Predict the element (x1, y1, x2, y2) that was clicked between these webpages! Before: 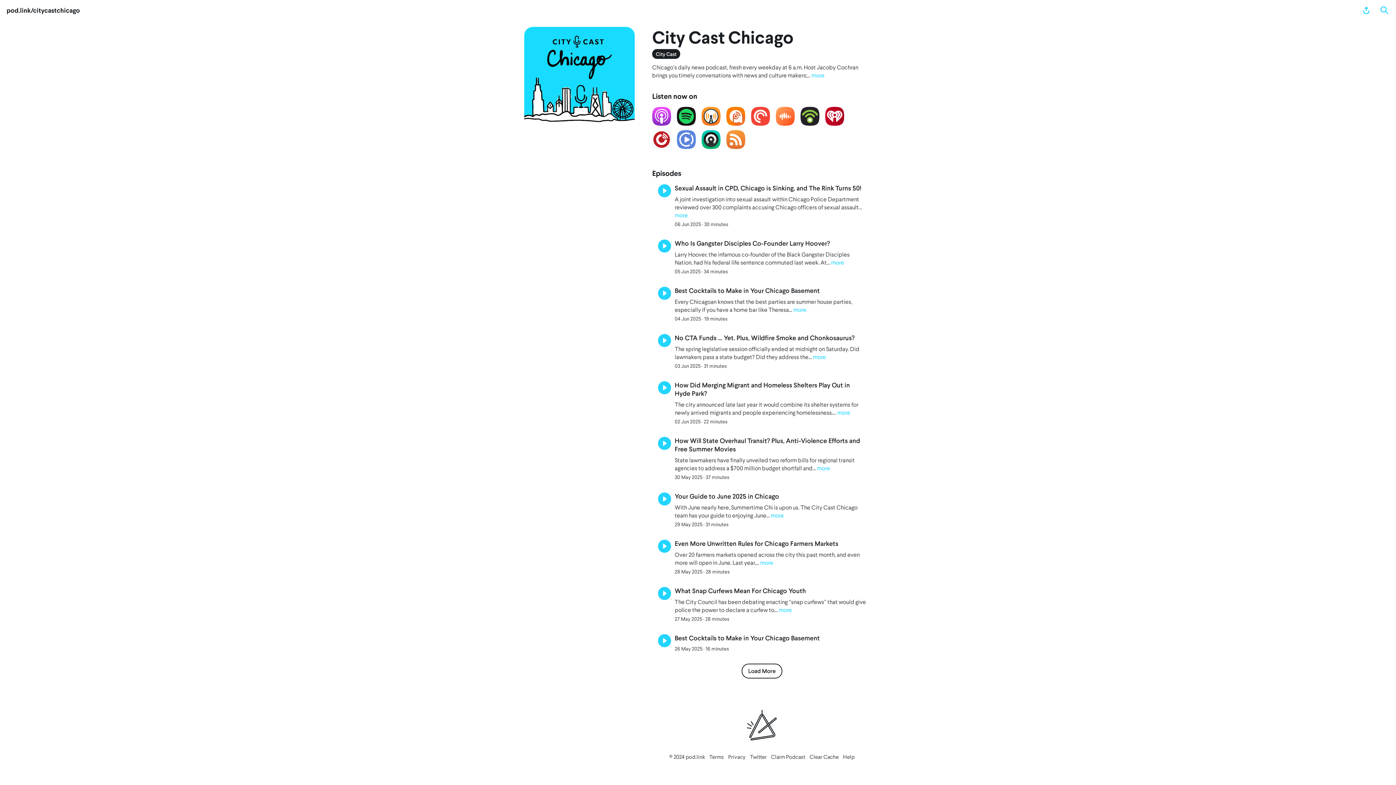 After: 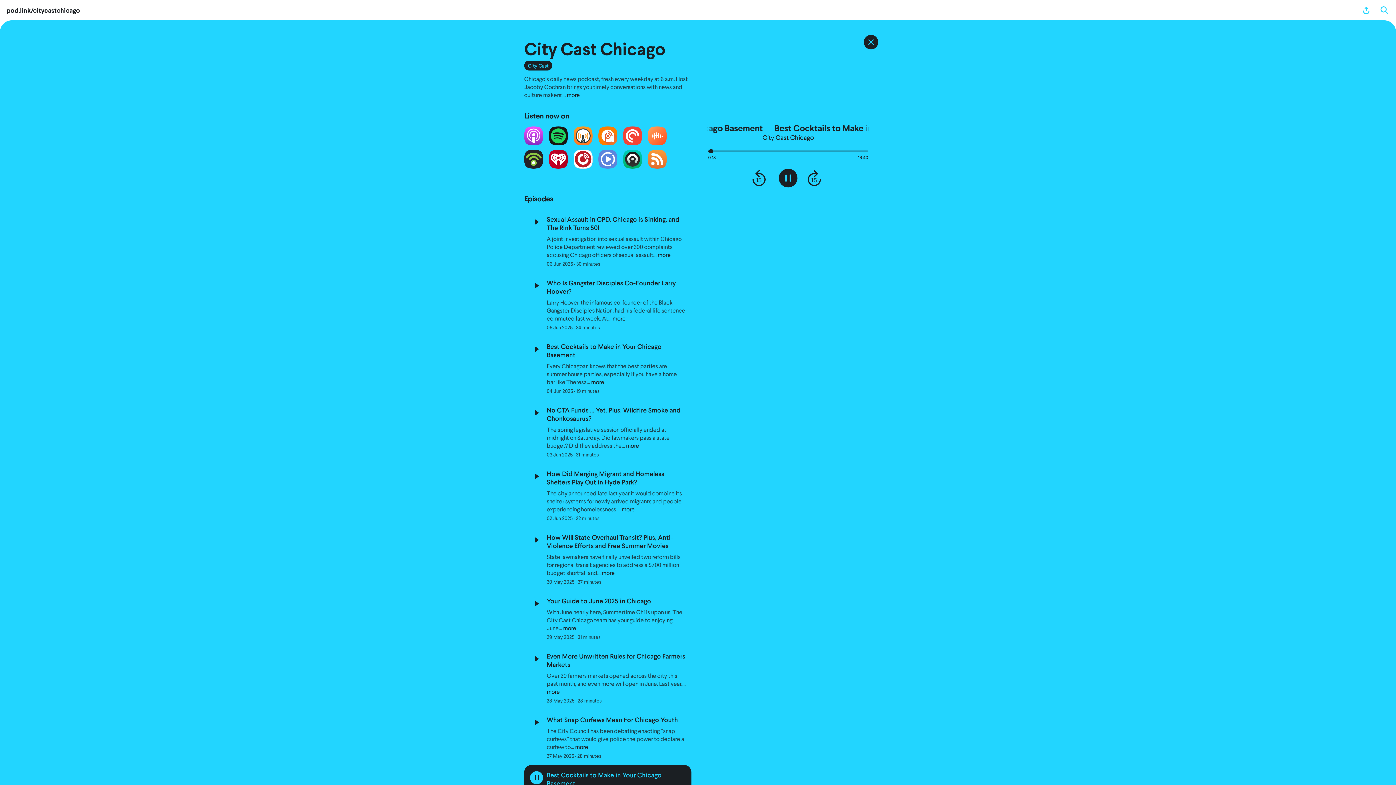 Action: label: Play/Pause bbox: (660, 636, 669, 645)